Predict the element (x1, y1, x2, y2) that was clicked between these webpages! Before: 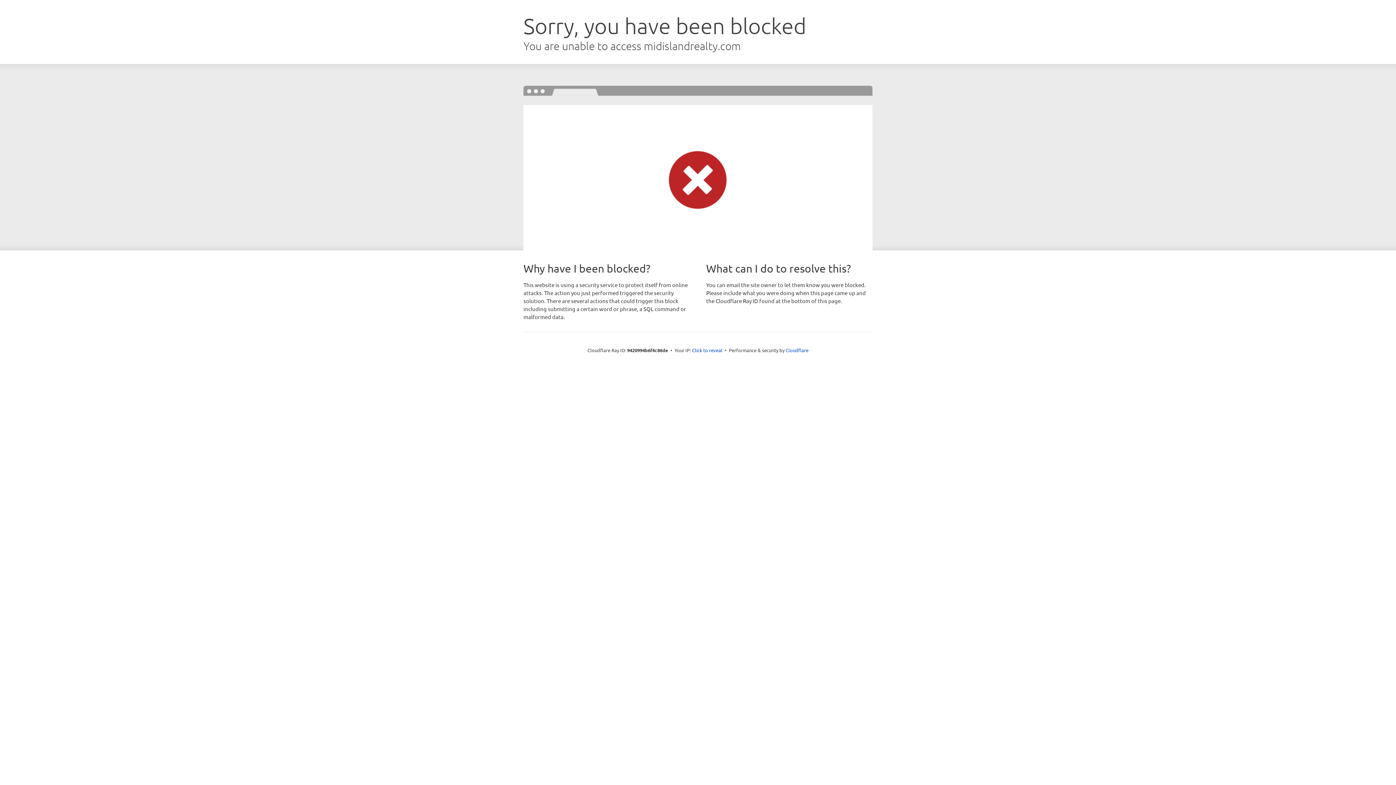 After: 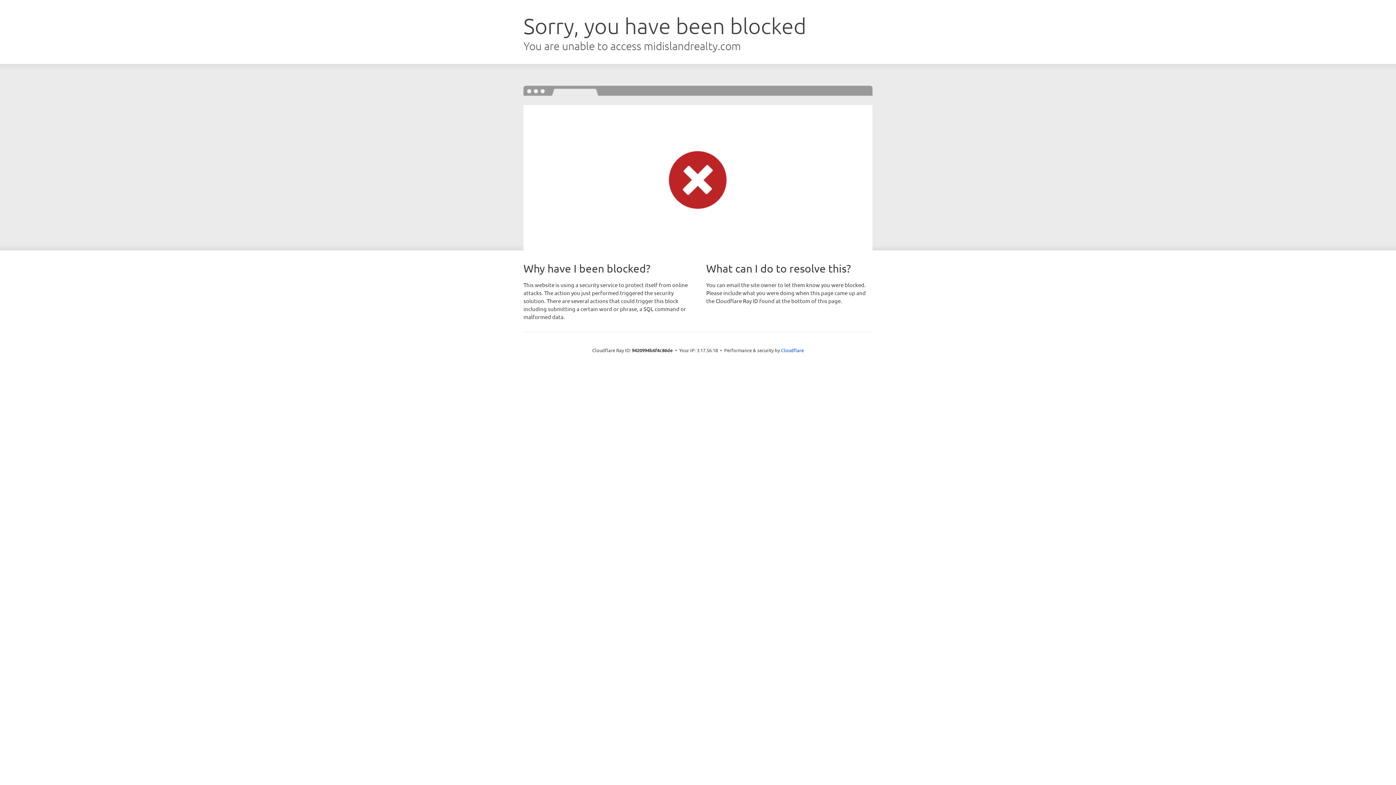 Action: bbox: (692, 346, 722, 353) label: Click to reveal